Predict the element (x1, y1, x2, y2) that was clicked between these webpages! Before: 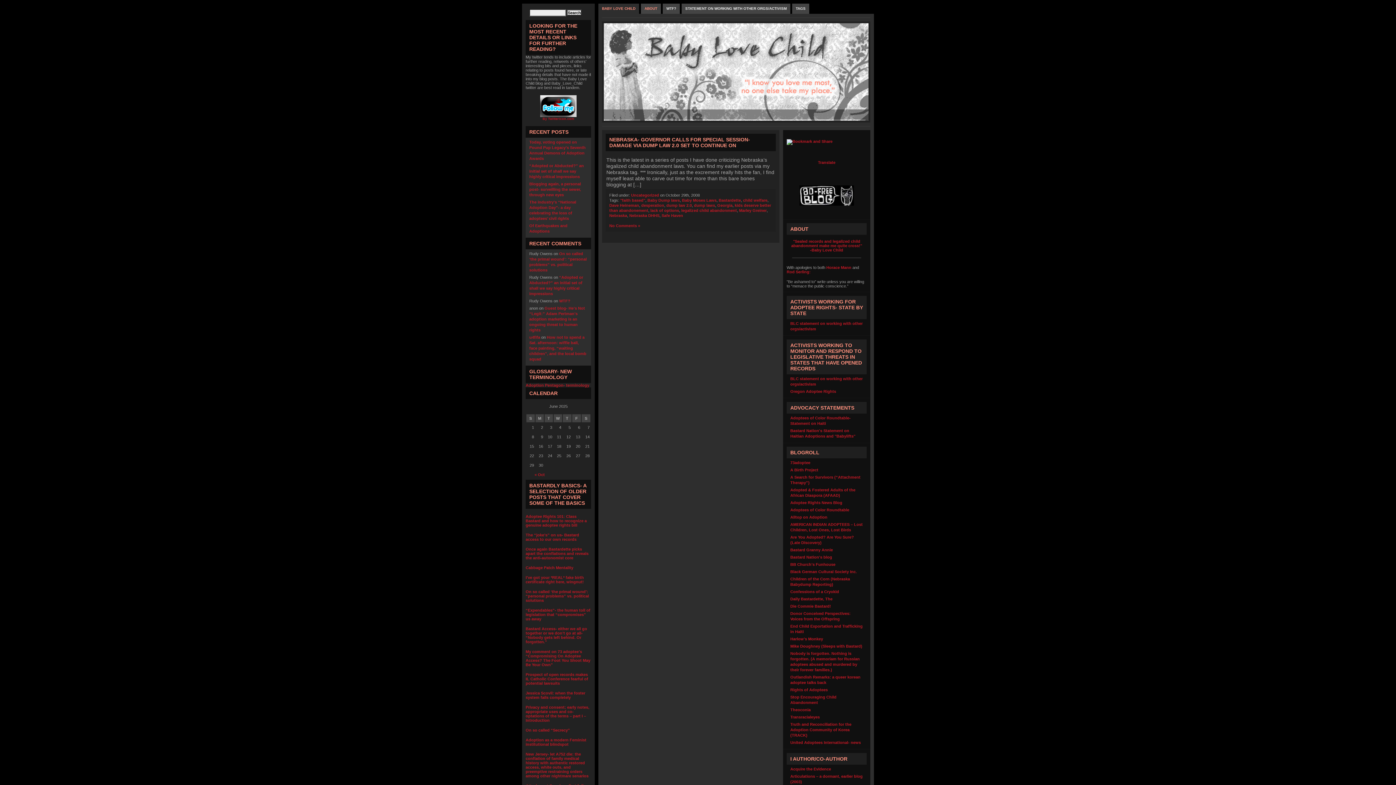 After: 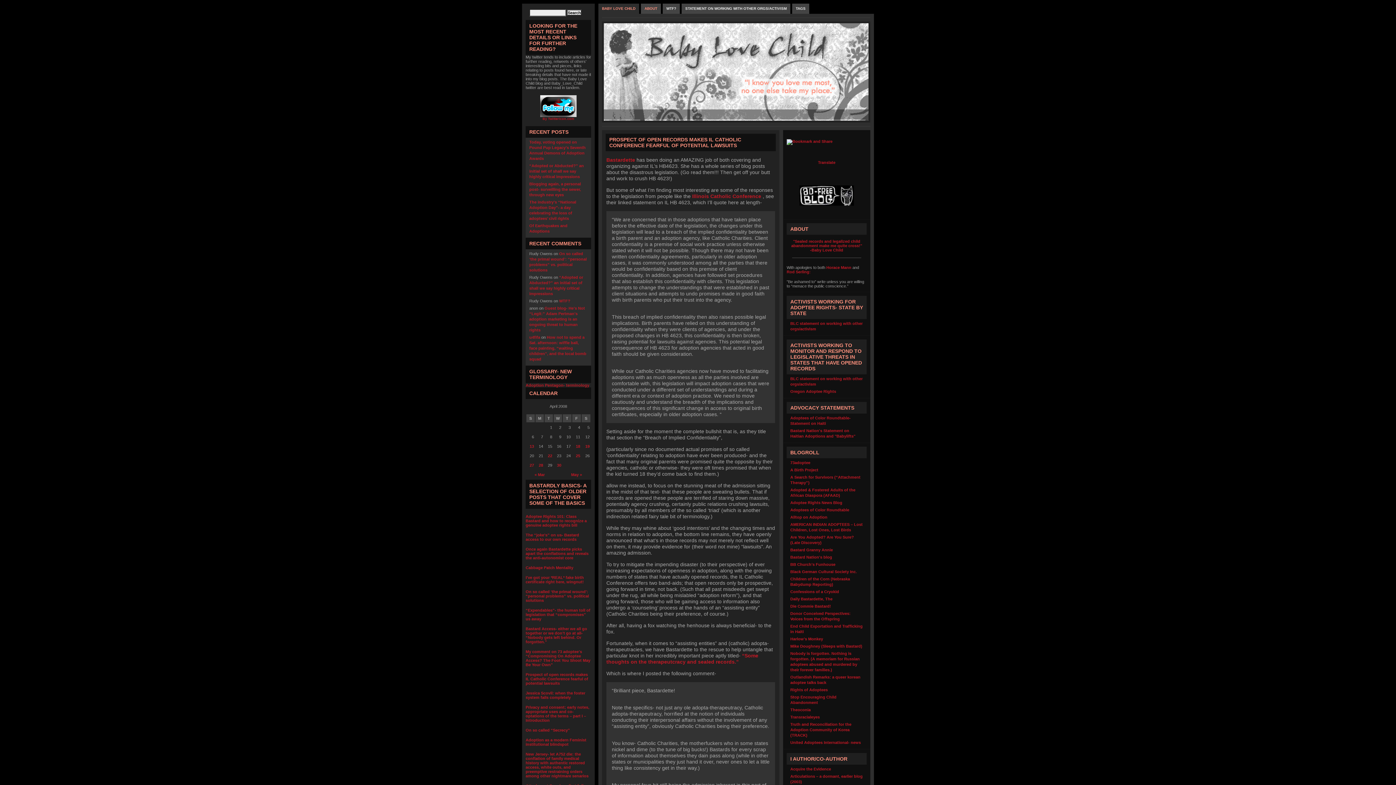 Action: bbox: (525, 672, 588, 685) label: Prospect of open records makes IL Catholic Conference fearful of potential lawsuits